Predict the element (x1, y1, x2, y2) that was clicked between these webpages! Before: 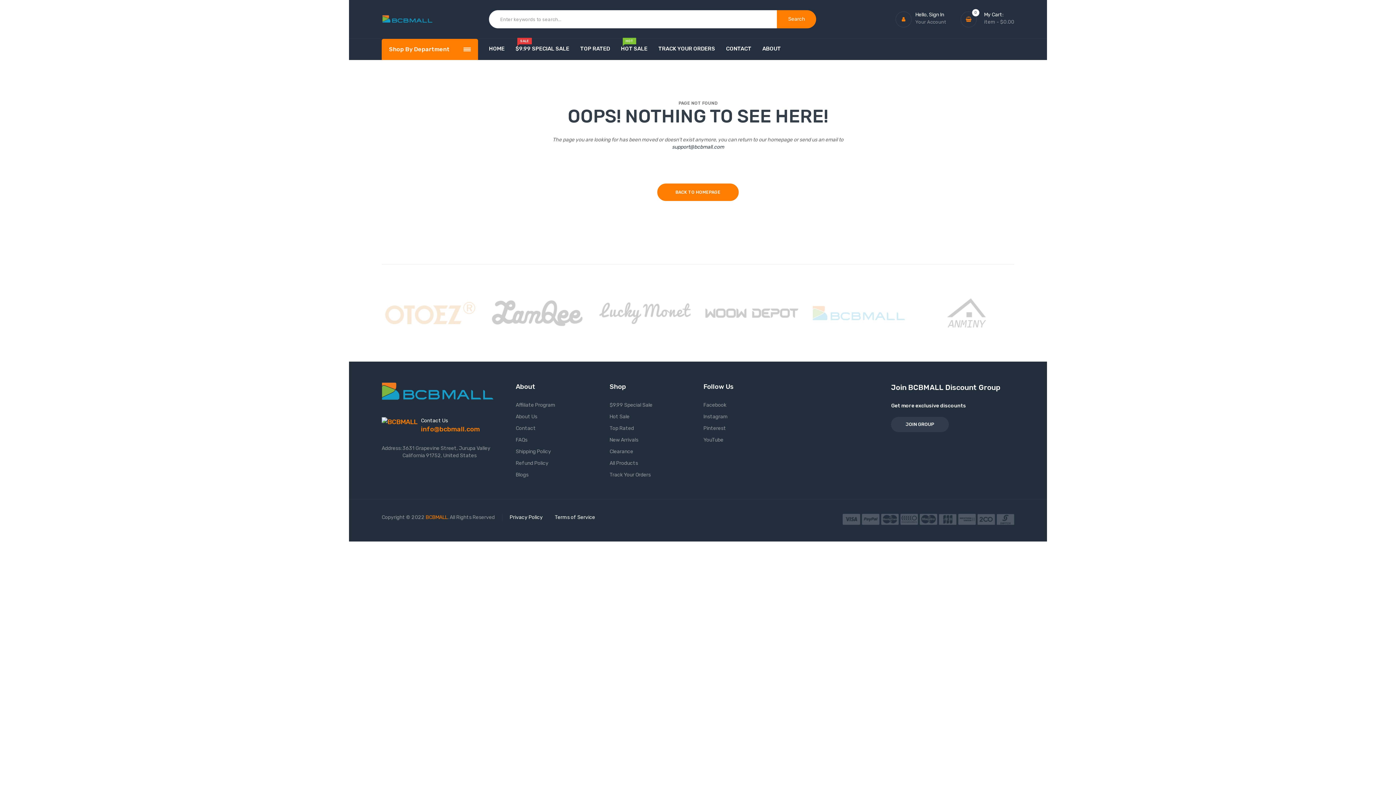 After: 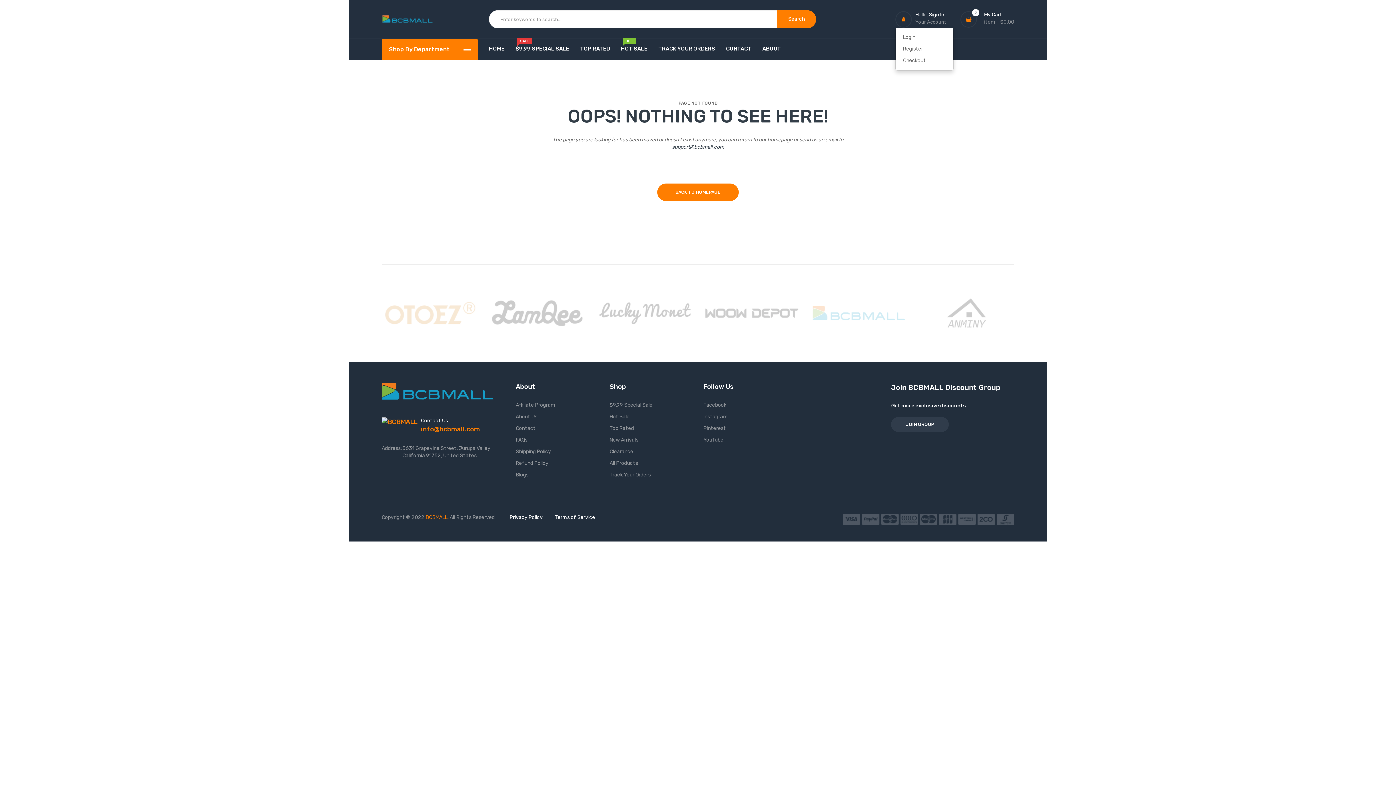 Action: bbox: (921, 19, 948, 24) label: Your Account